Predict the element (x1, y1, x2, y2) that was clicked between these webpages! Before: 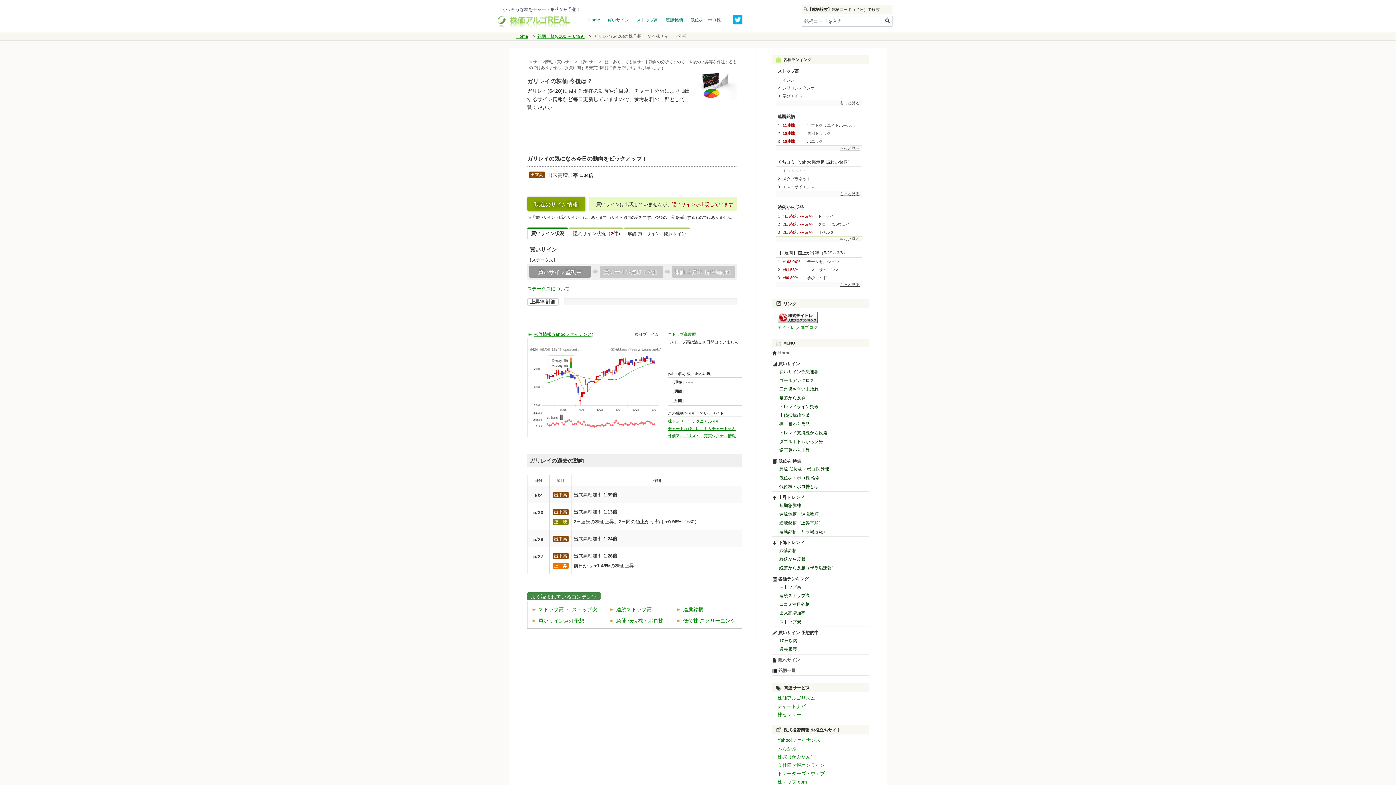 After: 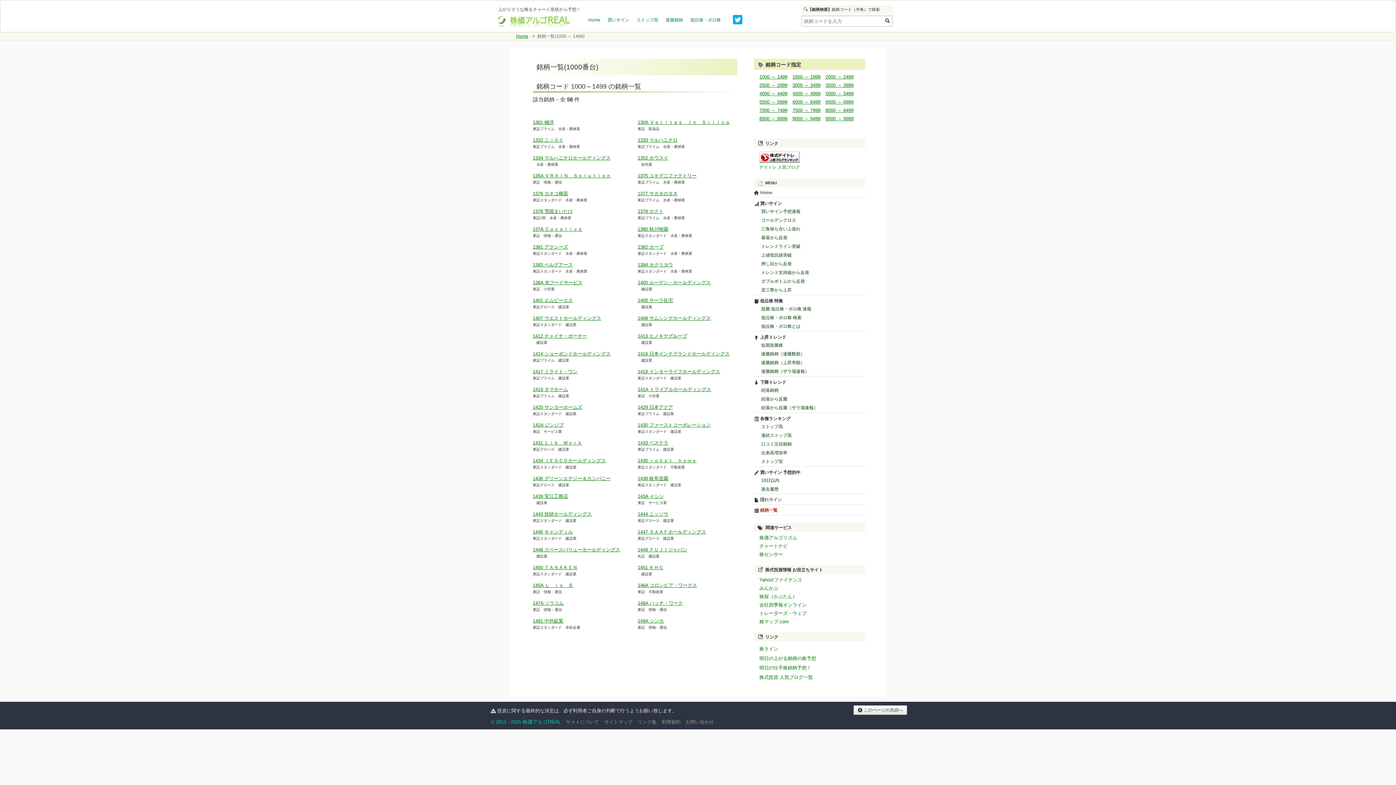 Action: label: 銘柄一覧 bbox: (778, 668, 795, 673)